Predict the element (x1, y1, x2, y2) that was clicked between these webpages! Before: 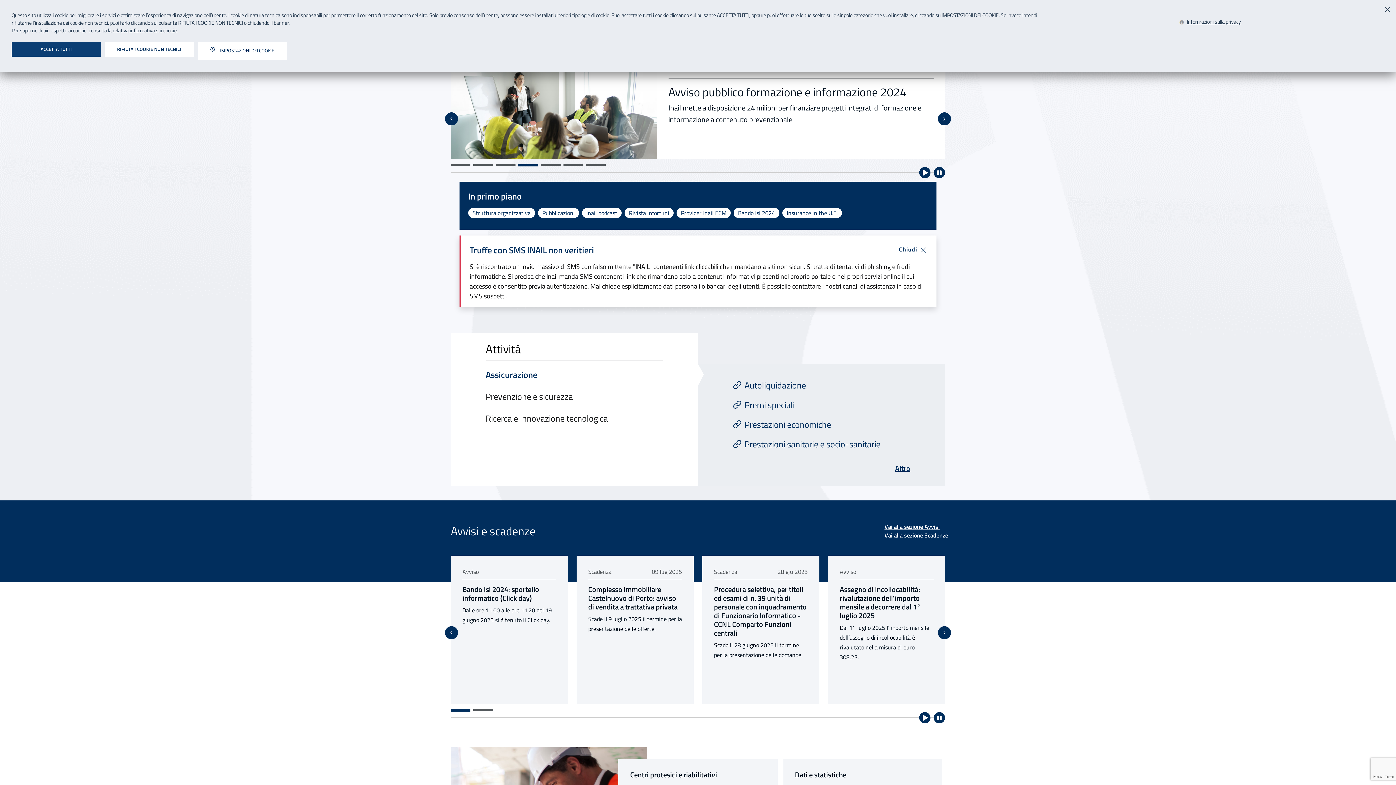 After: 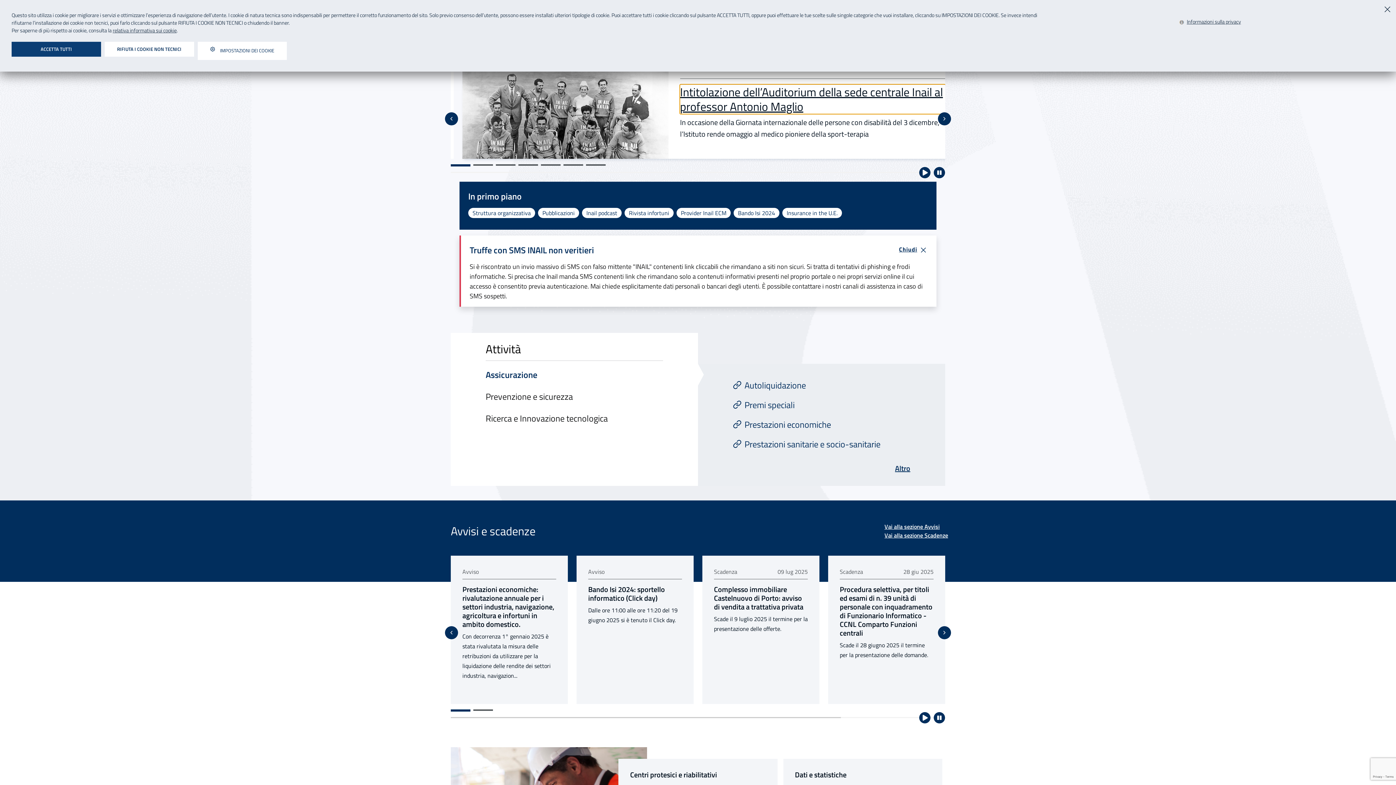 Action: bbox: (668, 84, 933, 113) label: Intitolazione dell’Auditorium della sede centrale Inail al professor Antonio Maglio